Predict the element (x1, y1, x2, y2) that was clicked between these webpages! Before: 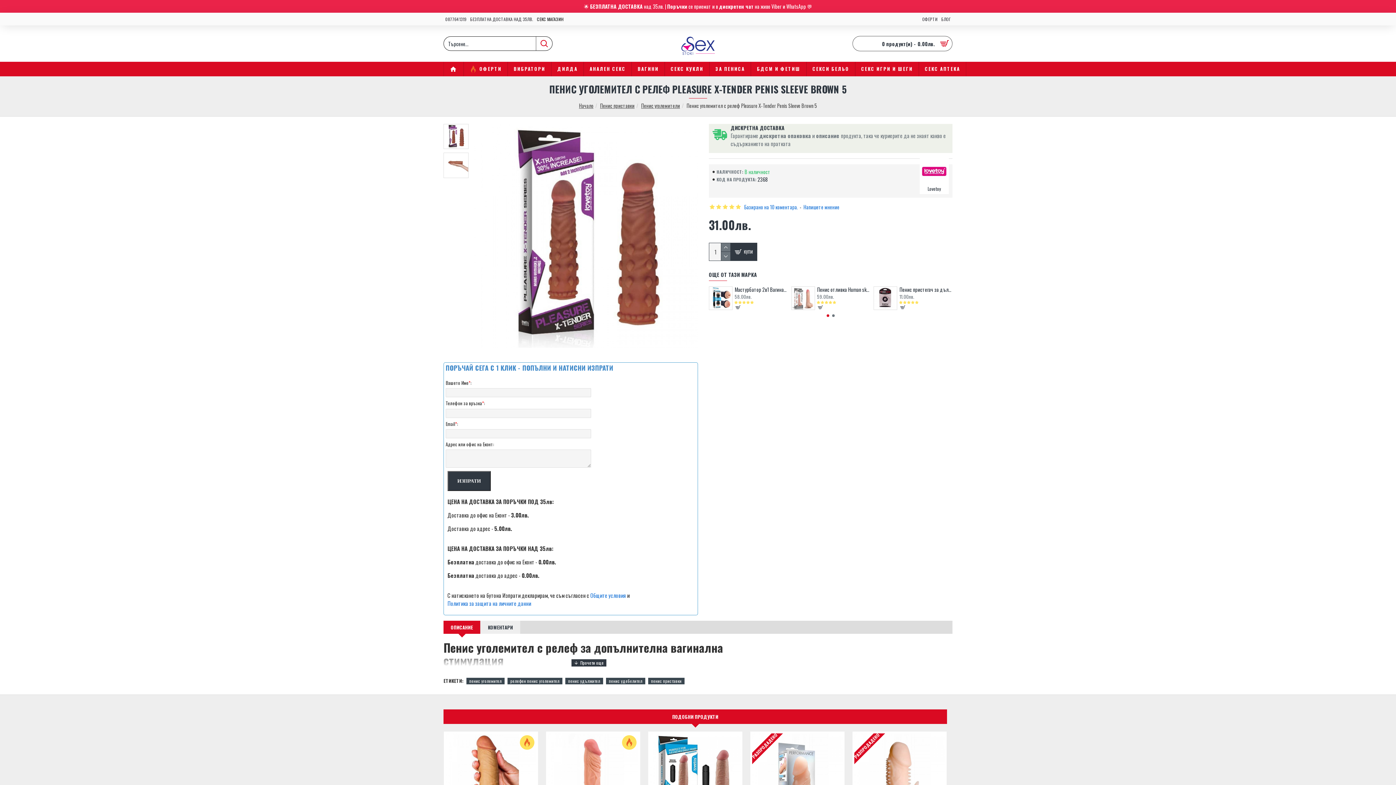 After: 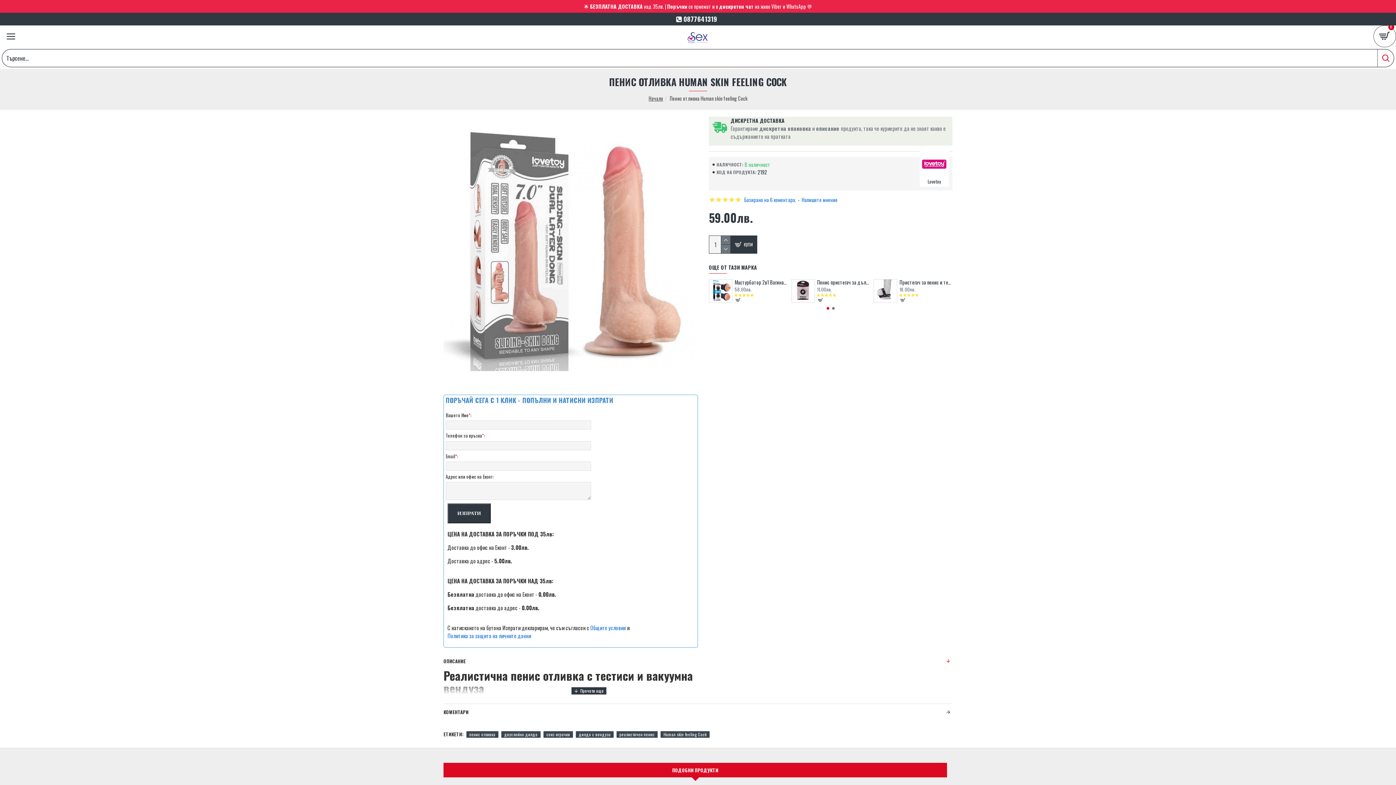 Action: bbox: (791, 286, 815, 310)